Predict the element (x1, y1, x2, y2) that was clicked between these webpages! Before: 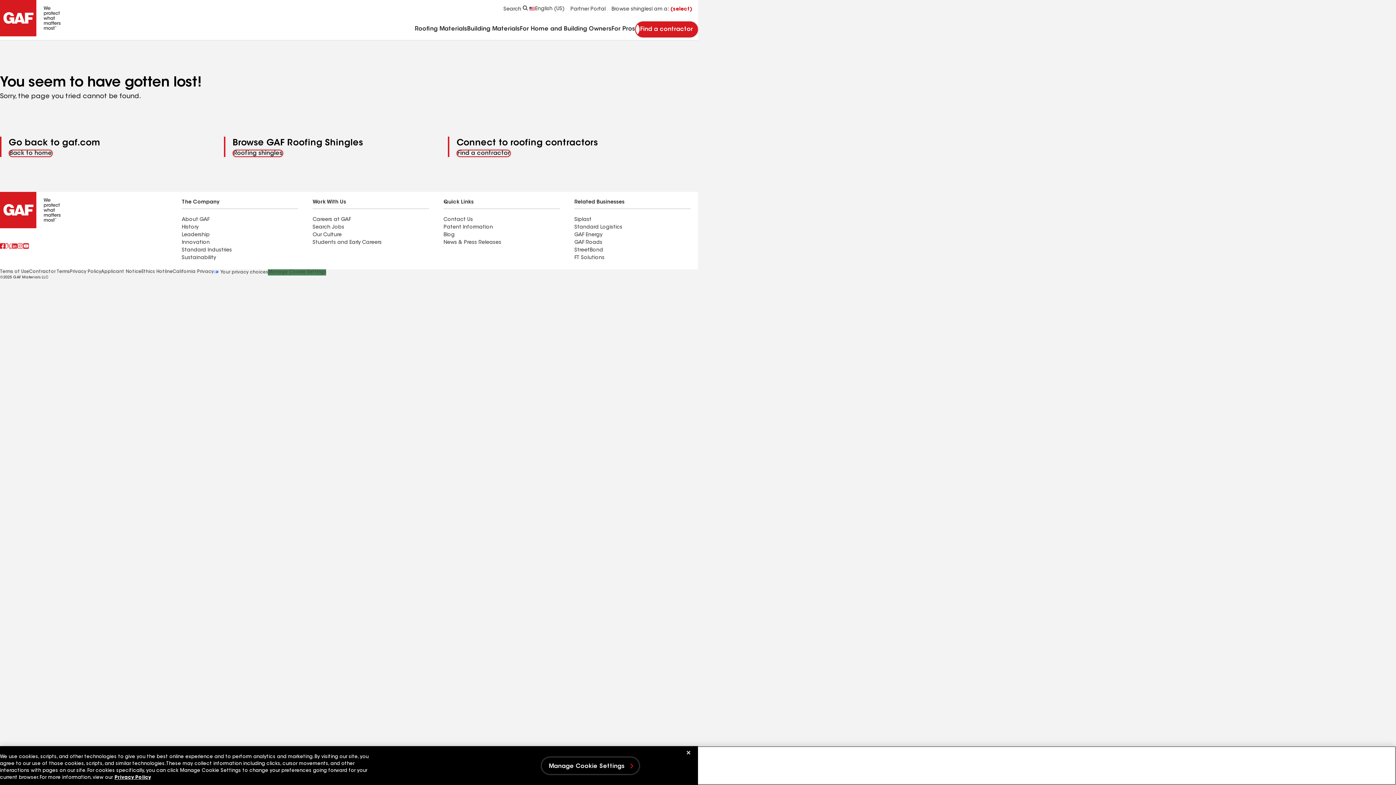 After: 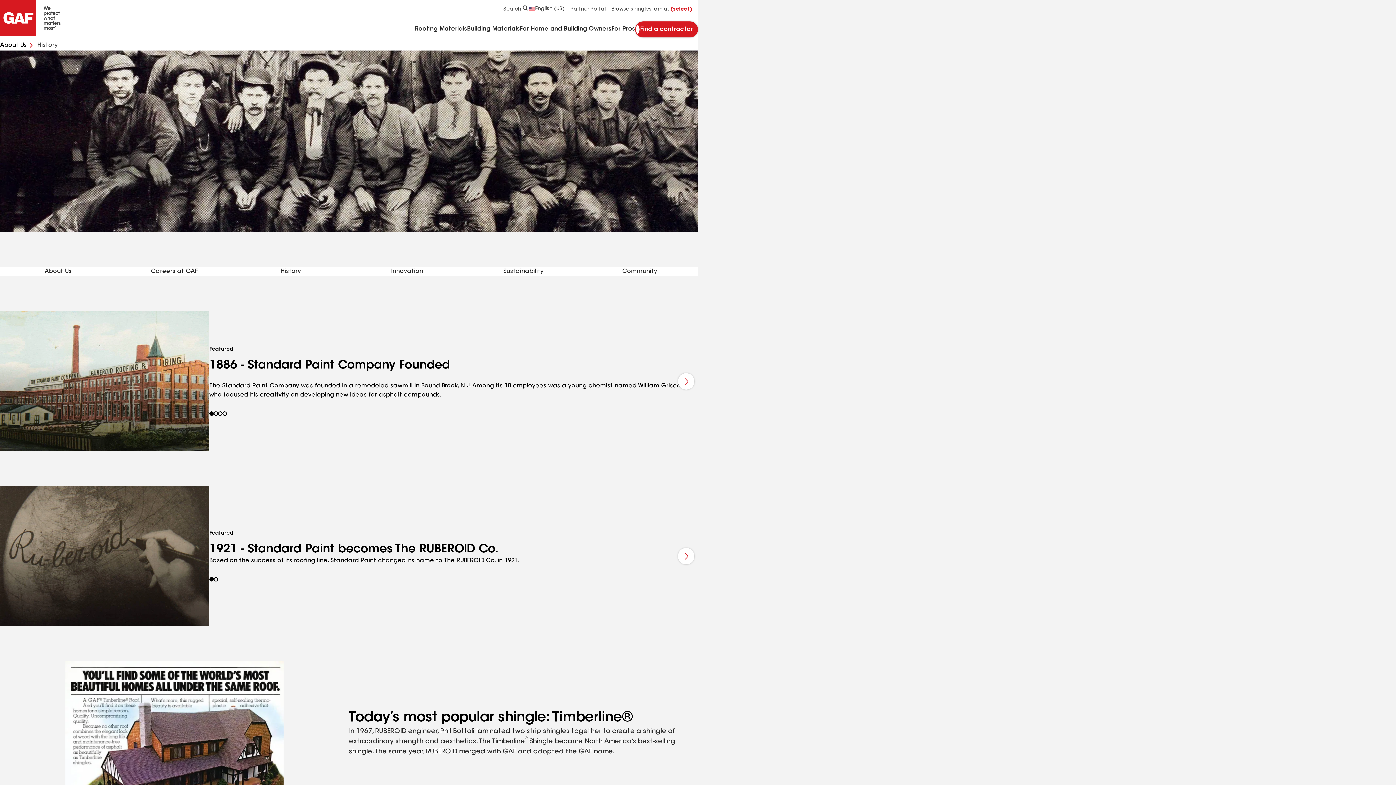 Action: label: History bbox: (181, 225, 198, 230)